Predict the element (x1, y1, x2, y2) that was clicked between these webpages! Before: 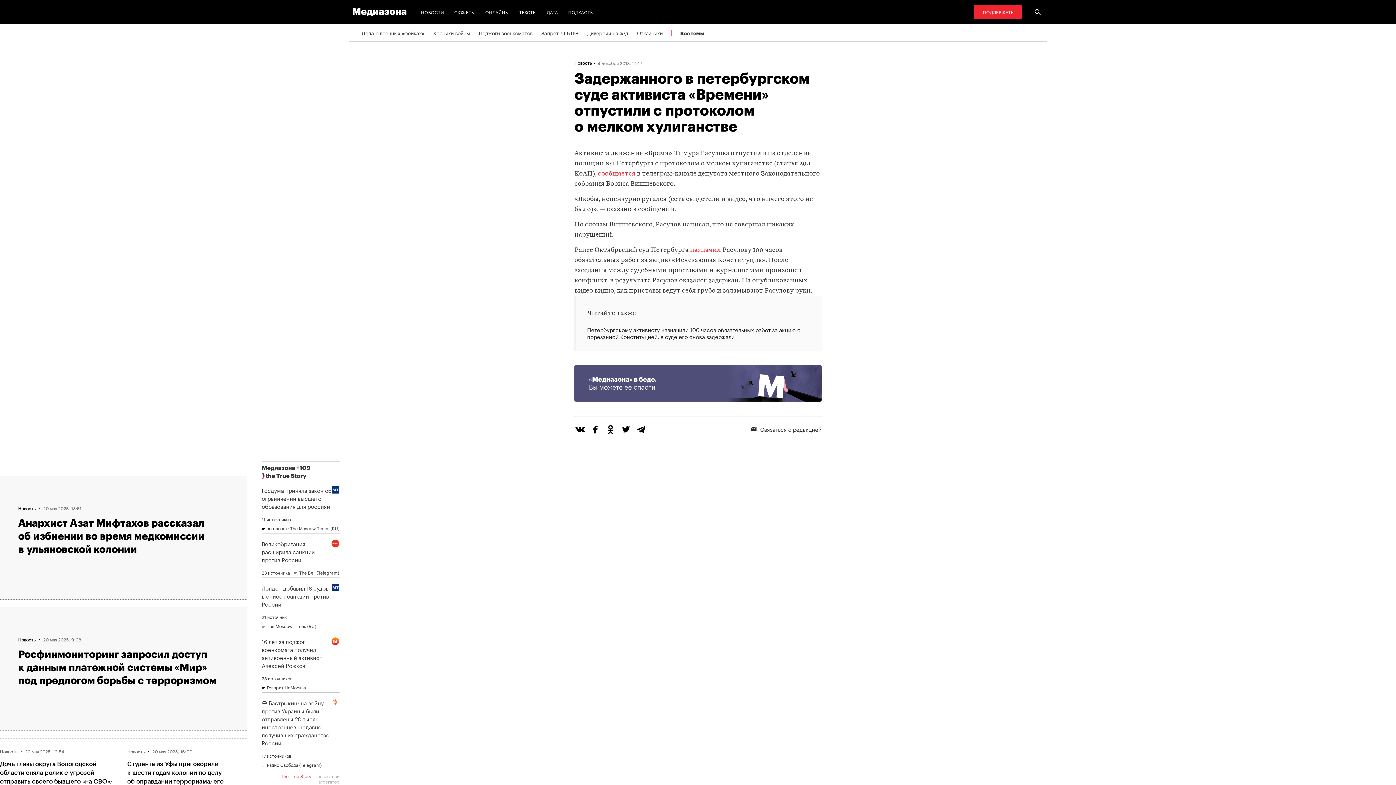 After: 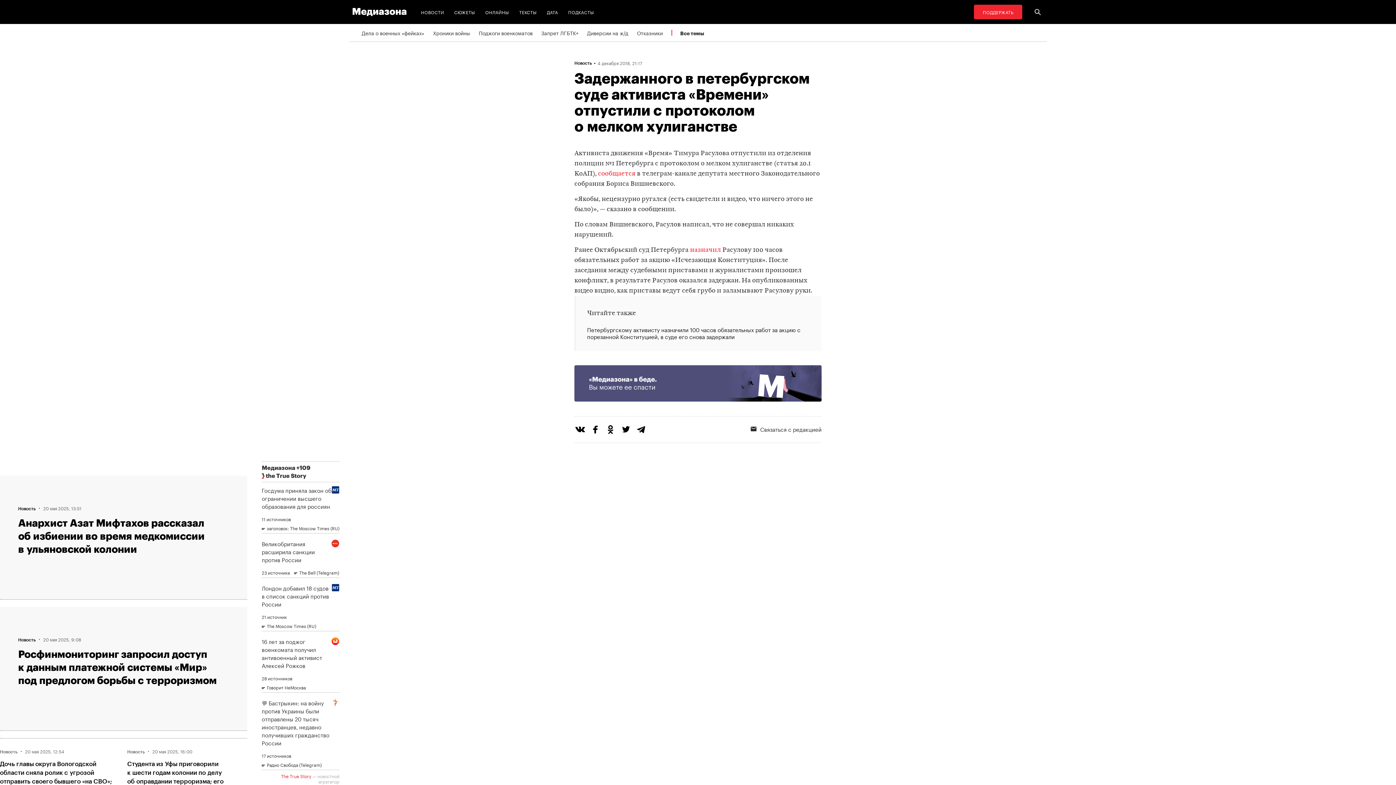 Action: bbox: (0, 607, 247, 723) label: Новость·20 мая 2025, 9:08
Росфинмониторинг запросил доступ к данным платежной системы «Мир» под предлогом борьбы с терроризмом